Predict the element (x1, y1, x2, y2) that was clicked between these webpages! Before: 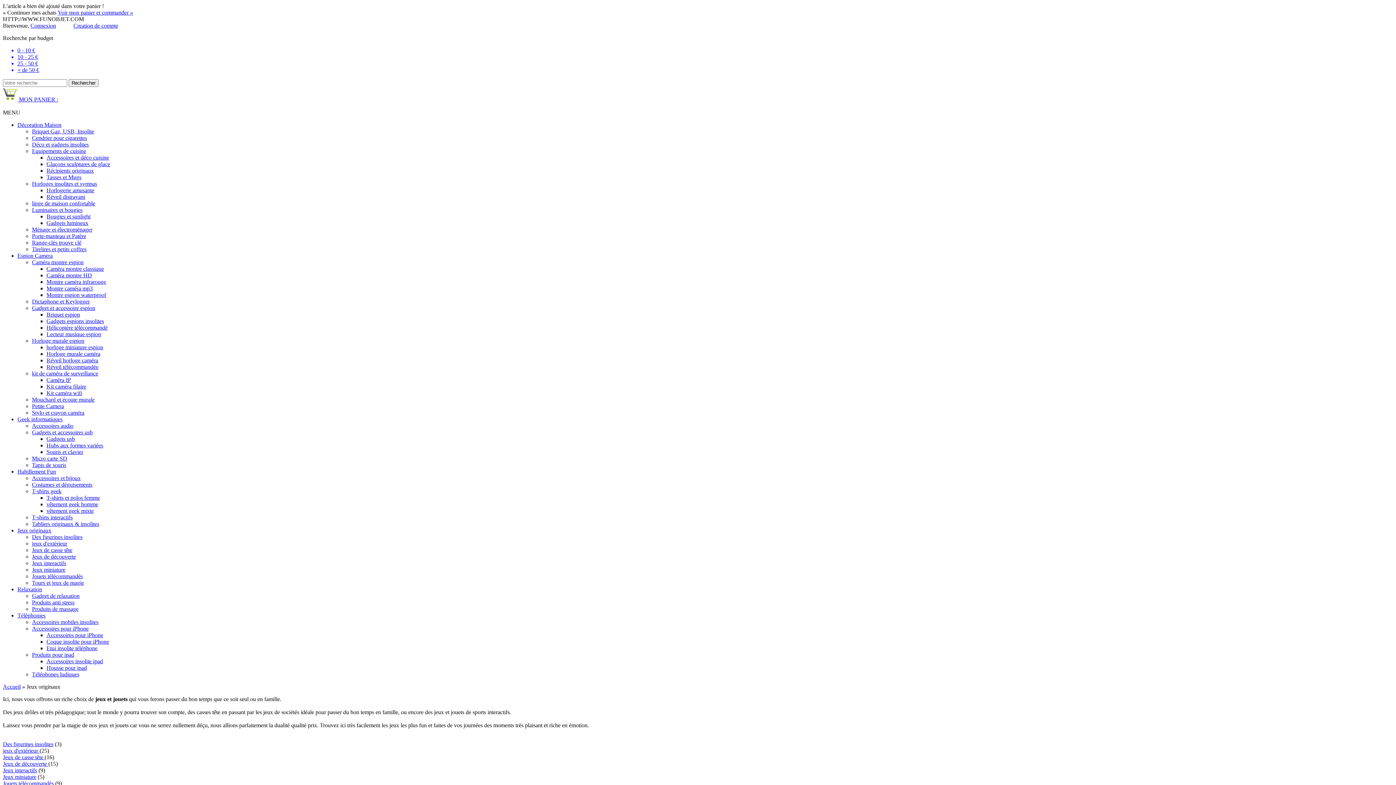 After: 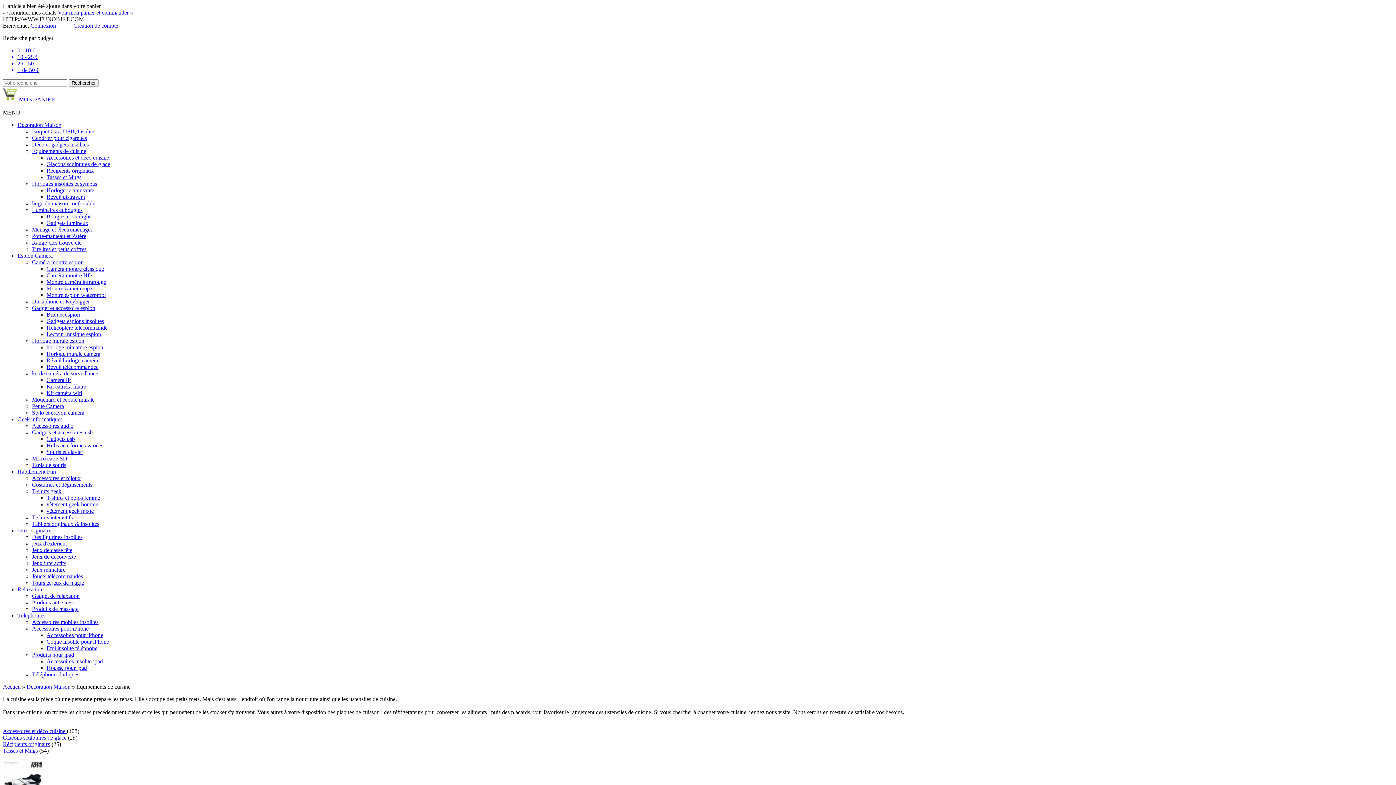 Action: label: Equipements de cuisine bbox: (32, 148, 86, 154)